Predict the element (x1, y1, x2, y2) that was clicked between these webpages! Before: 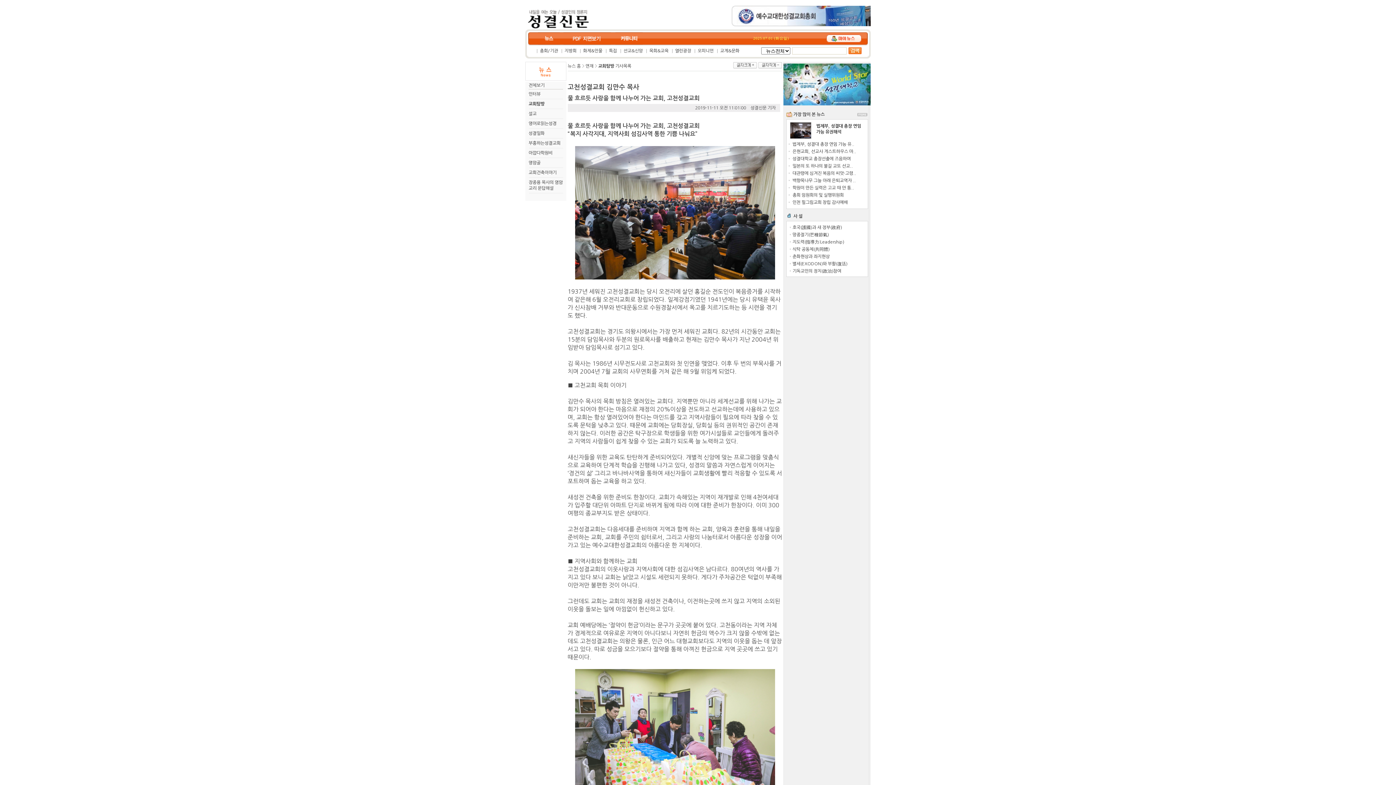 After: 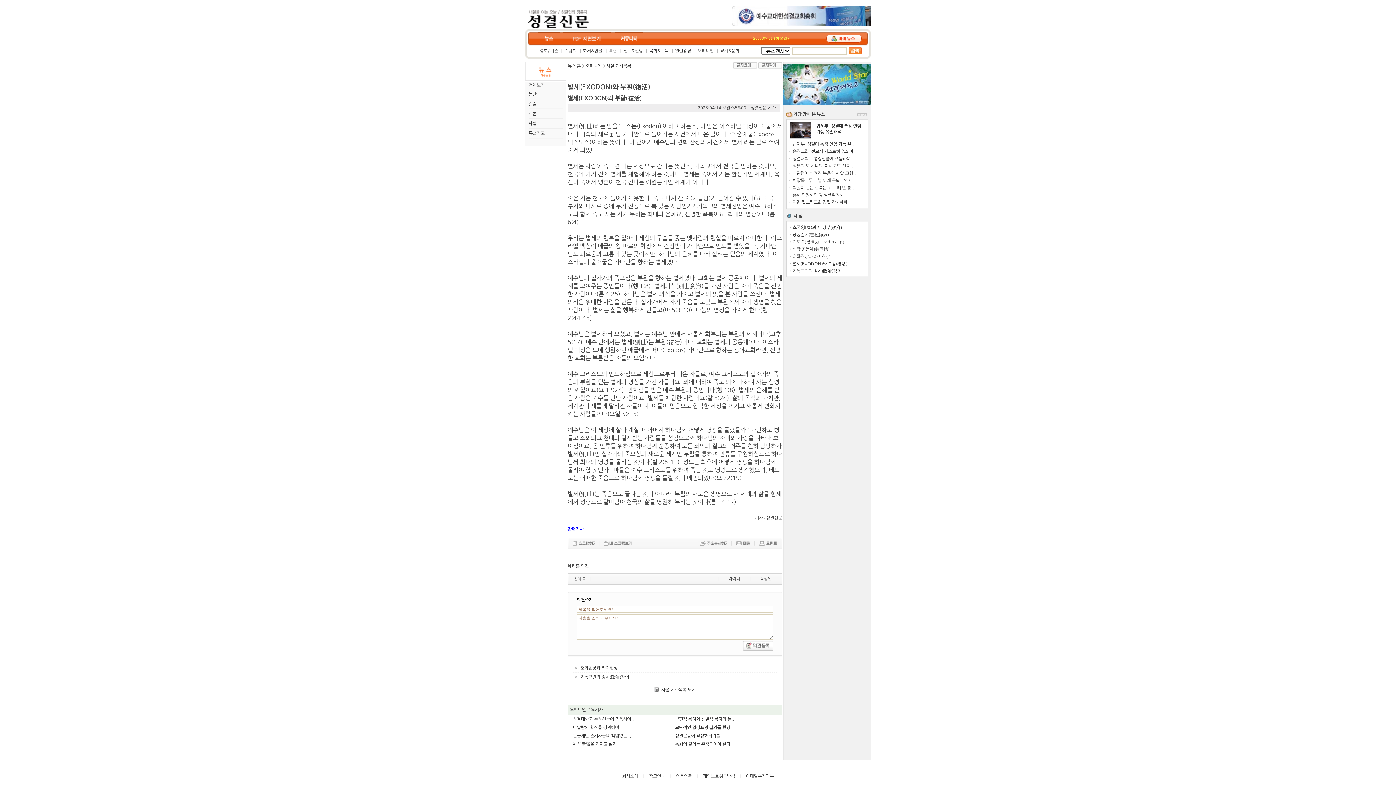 Action: label: 별세(EXODON)와 부활(復活) bbox: (792, 261, 847, 266)